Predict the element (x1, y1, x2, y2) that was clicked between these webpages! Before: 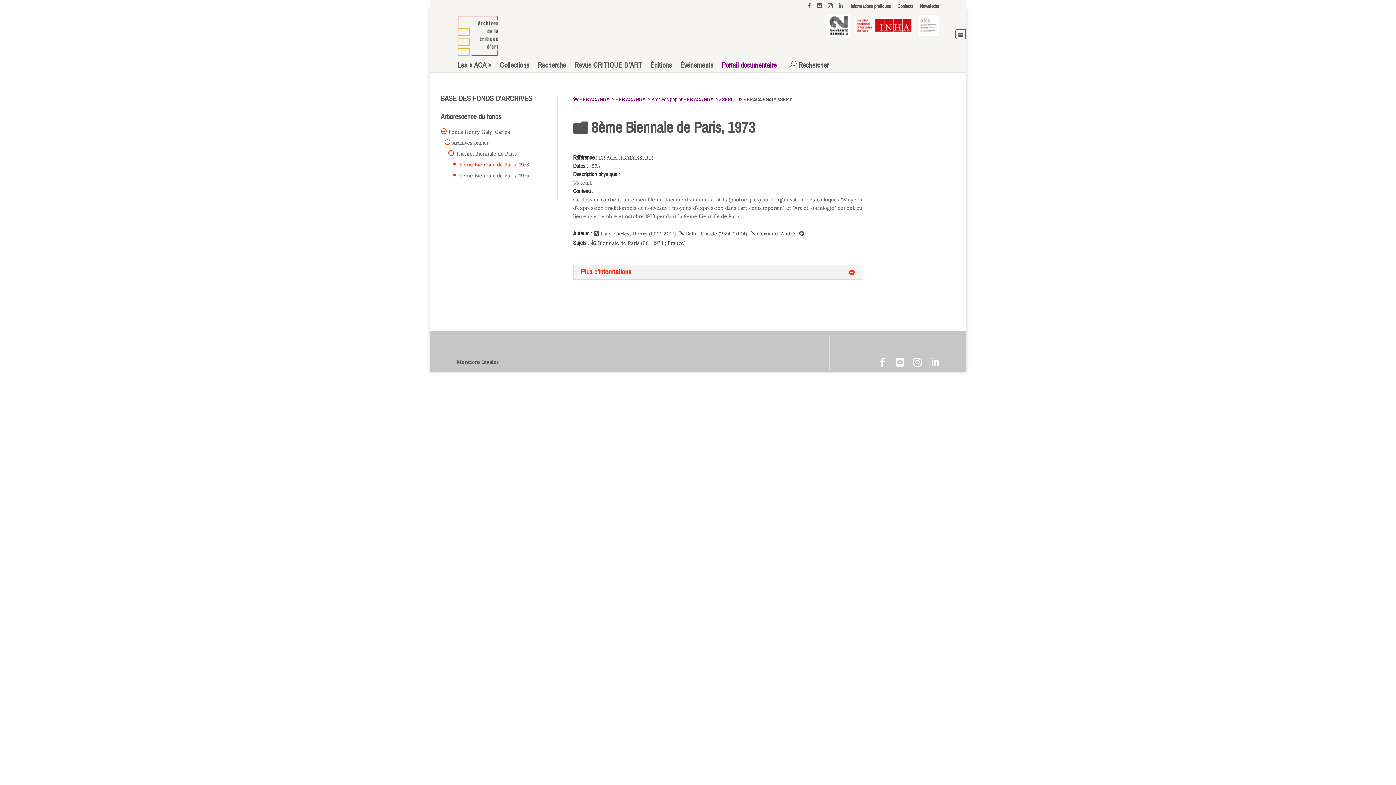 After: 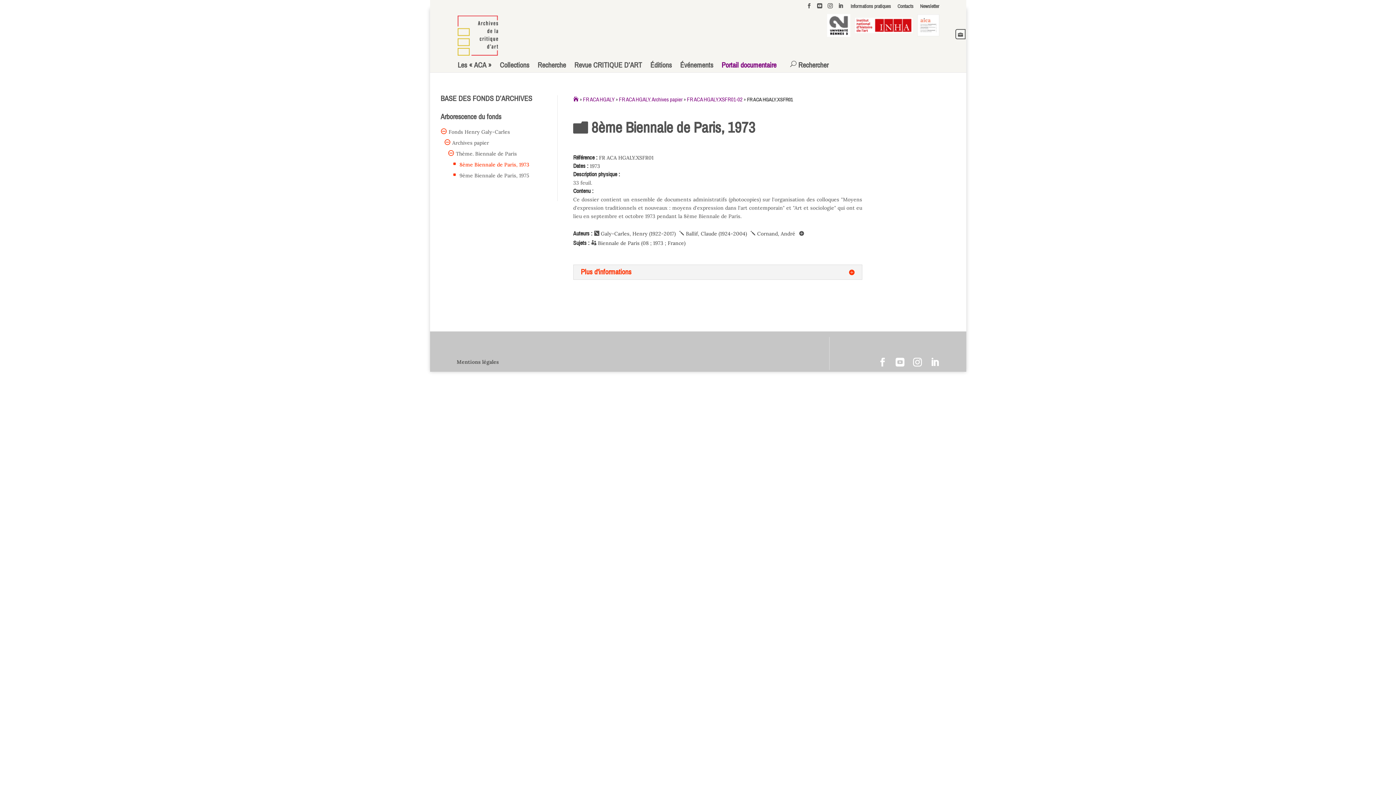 Action: bbox: (458, 161, 529, 168) label:  8ème Biennale de Paris, 1973